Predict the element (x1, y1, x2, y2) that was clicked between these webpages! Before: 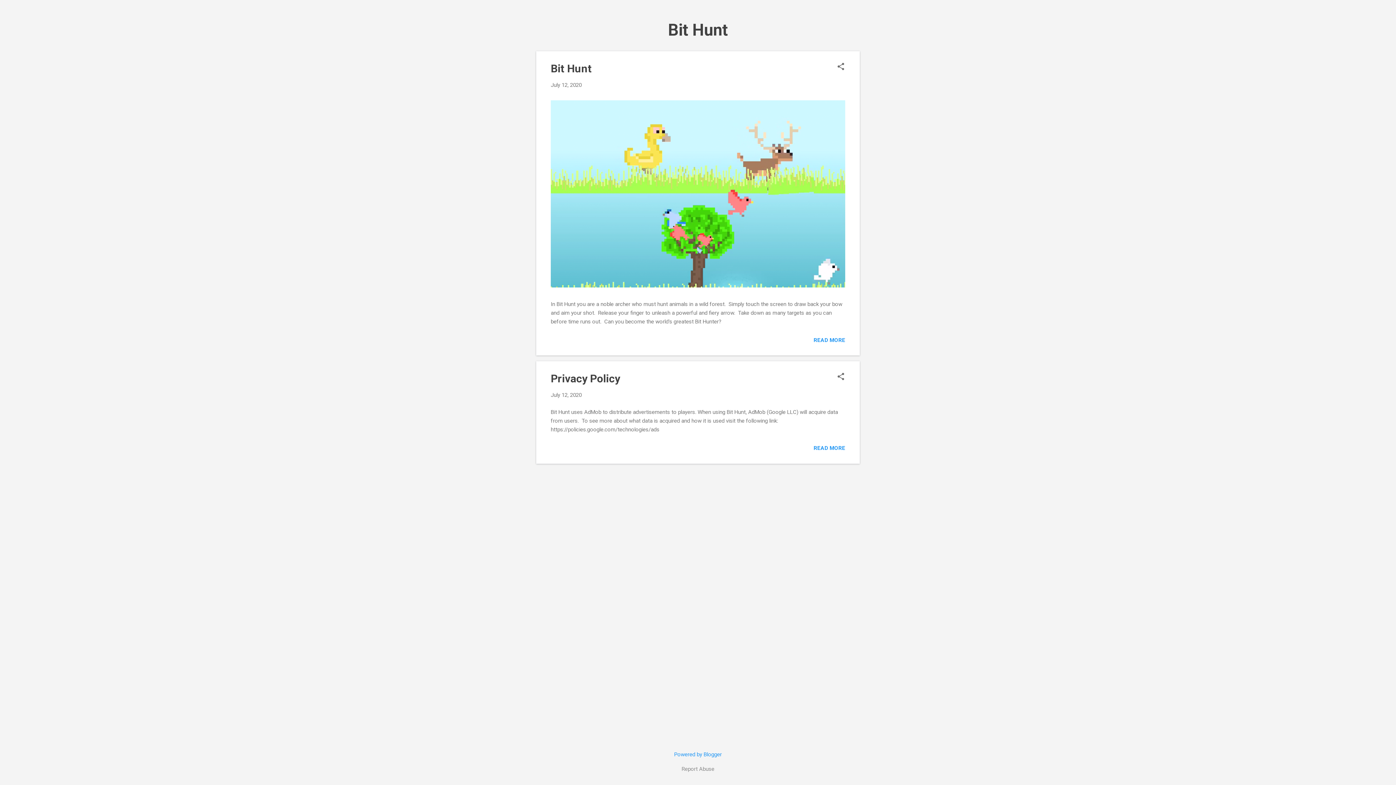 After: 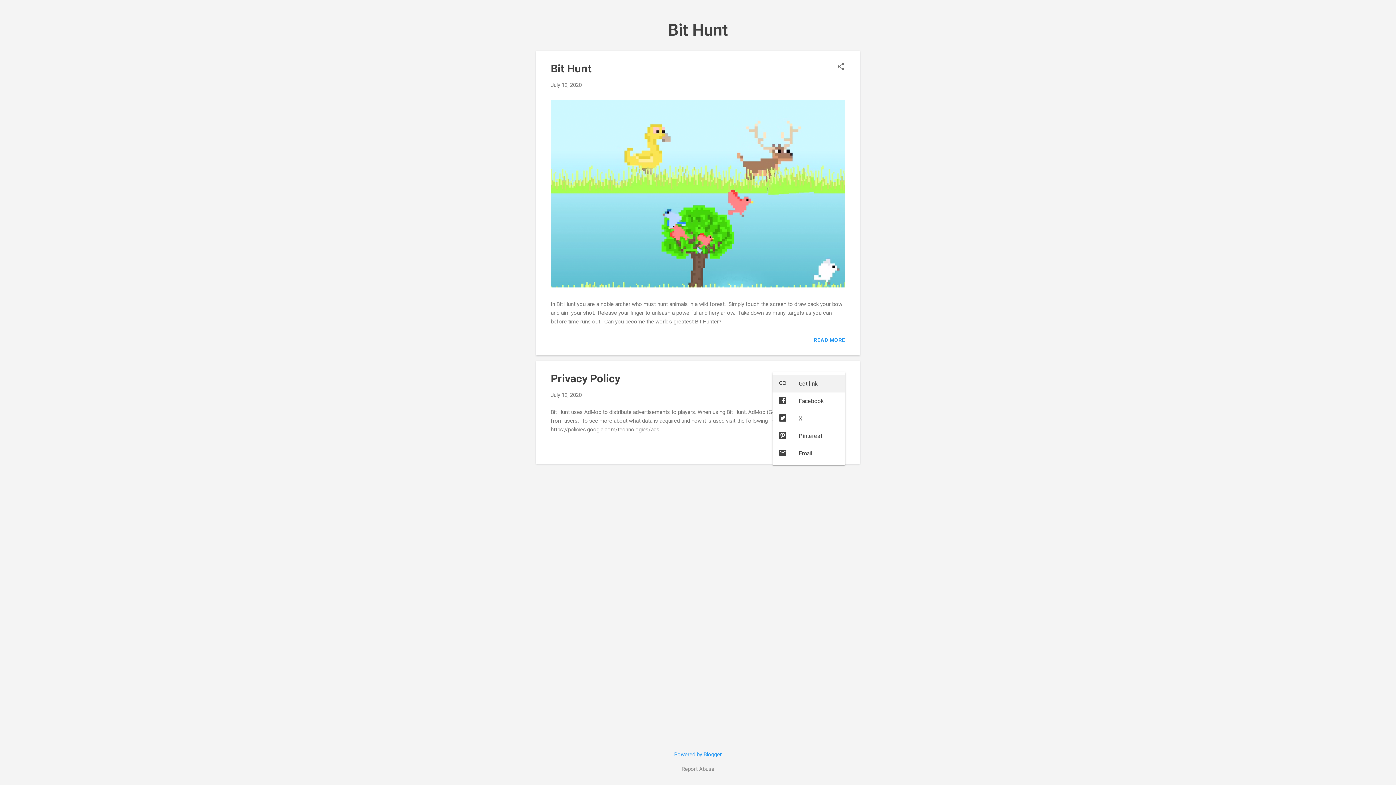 Action: bbox: (836, 372, 845, 382) label: Share